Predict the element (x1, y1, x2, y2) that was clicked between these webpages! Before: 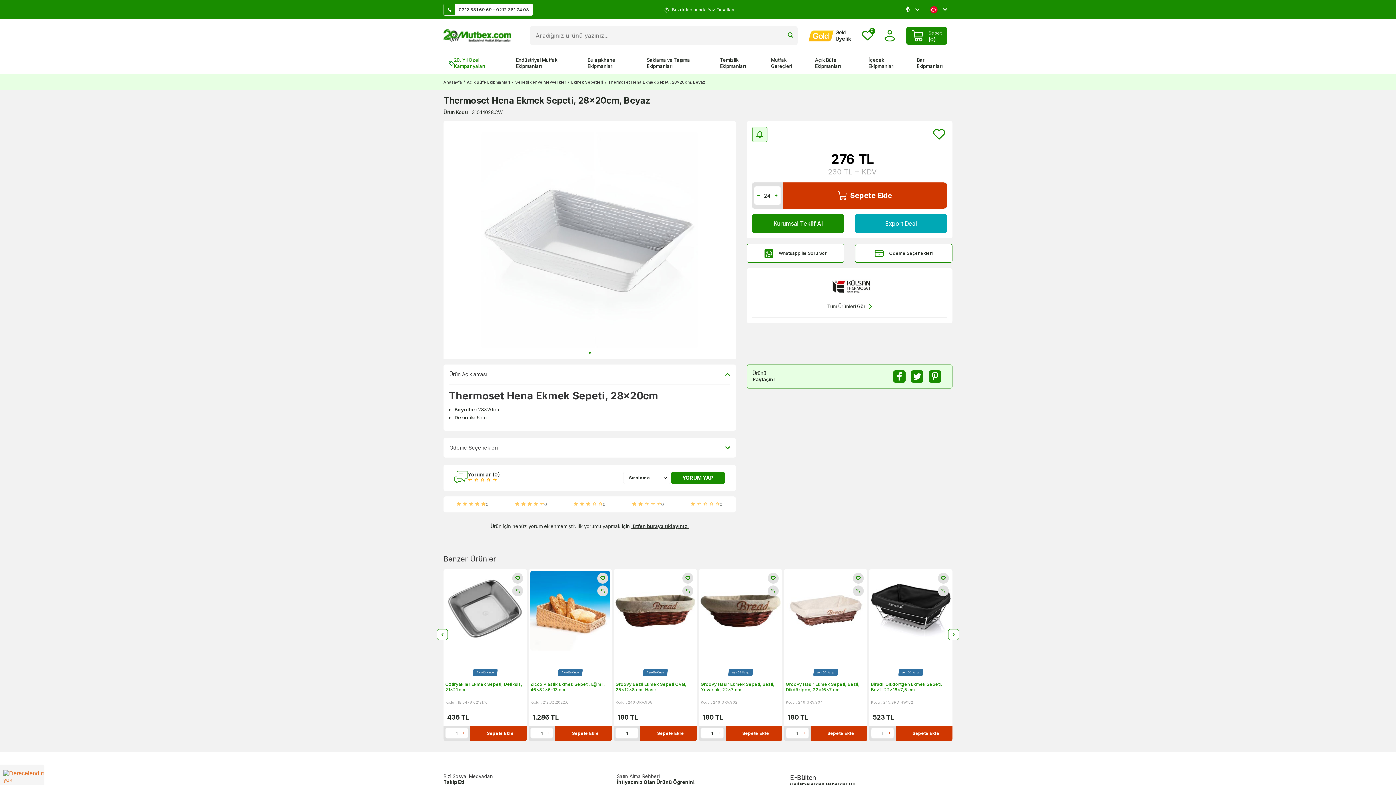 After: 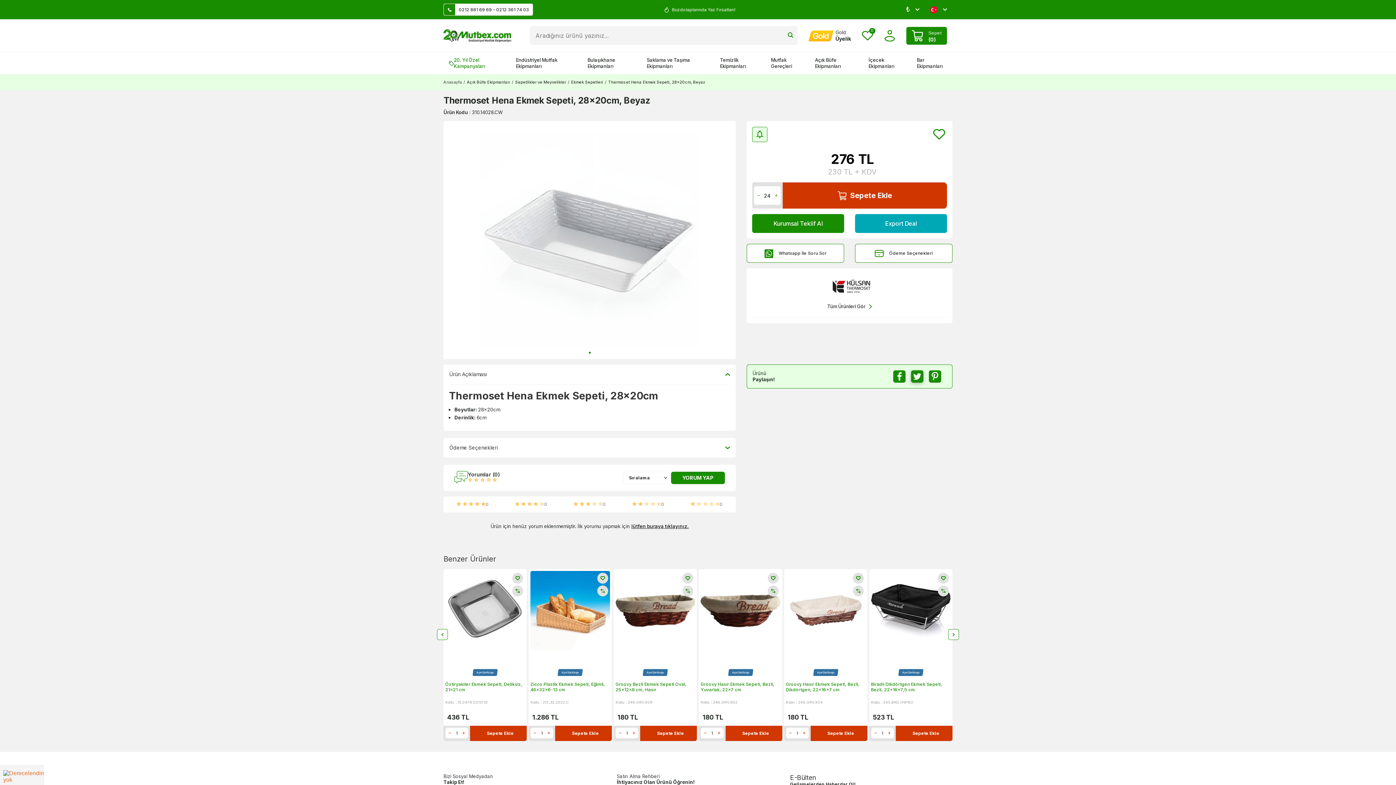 Action: bbox: (911, 370, 923, 382)